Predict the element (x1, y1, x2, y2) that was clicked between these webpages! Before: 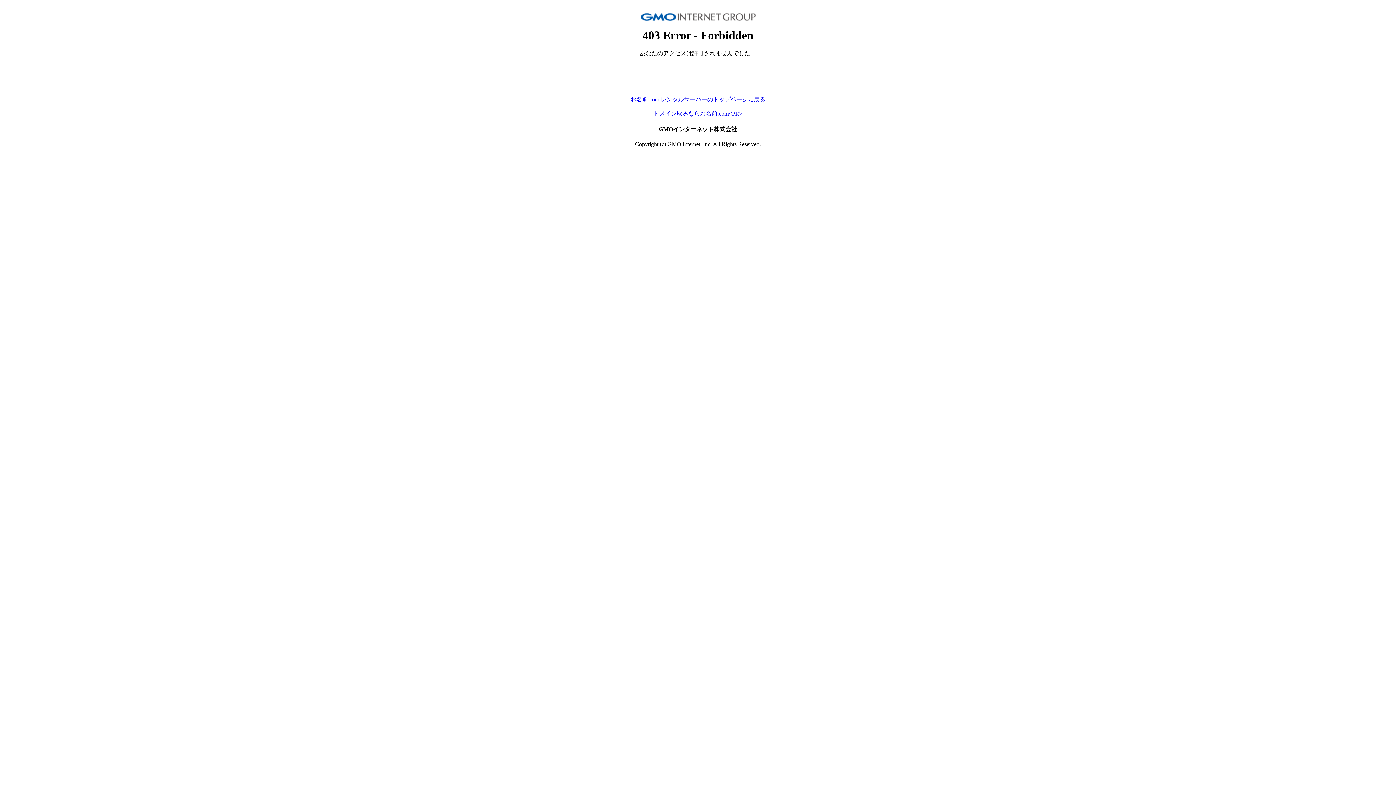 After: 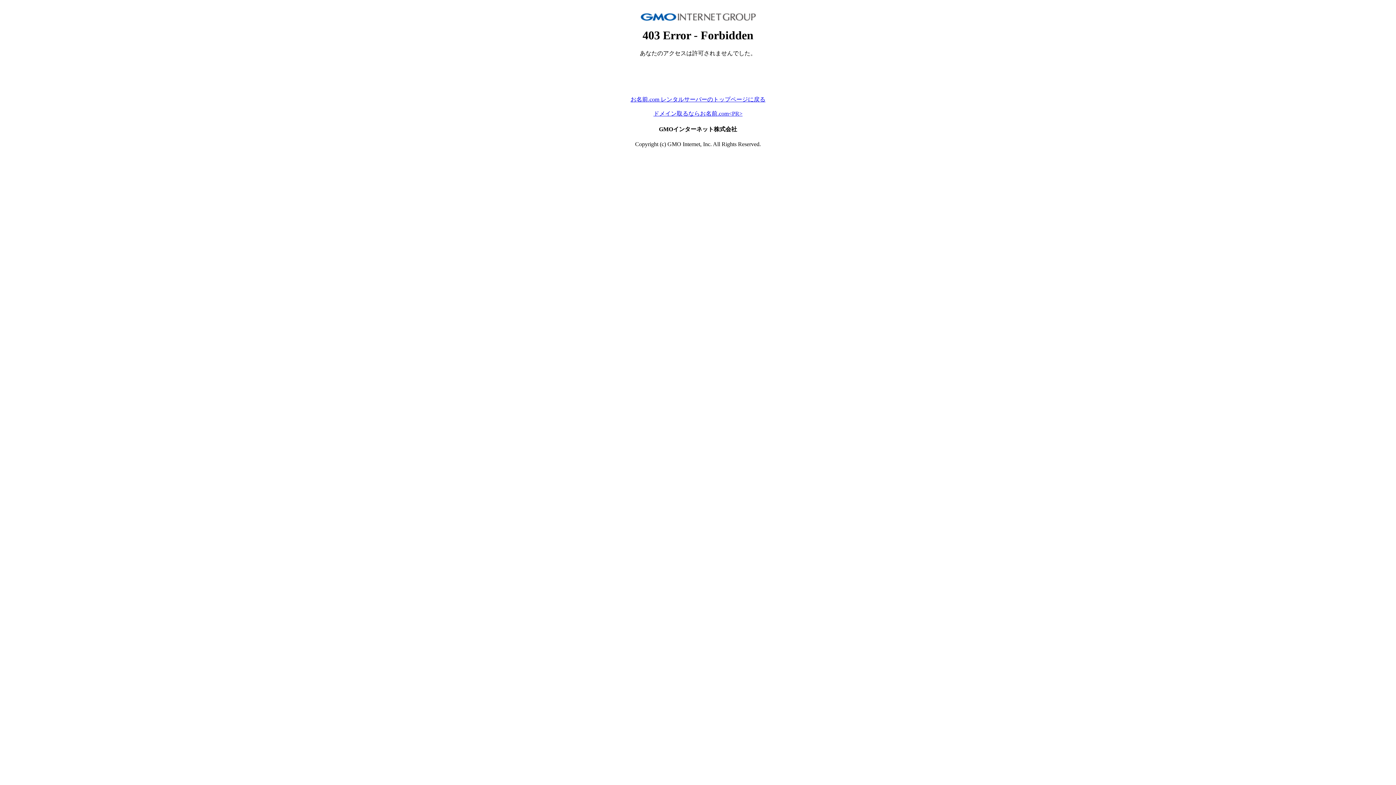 Action: label: ドメイン取るならお名前.com<PR> bbox: (653, 110, 742, 116)